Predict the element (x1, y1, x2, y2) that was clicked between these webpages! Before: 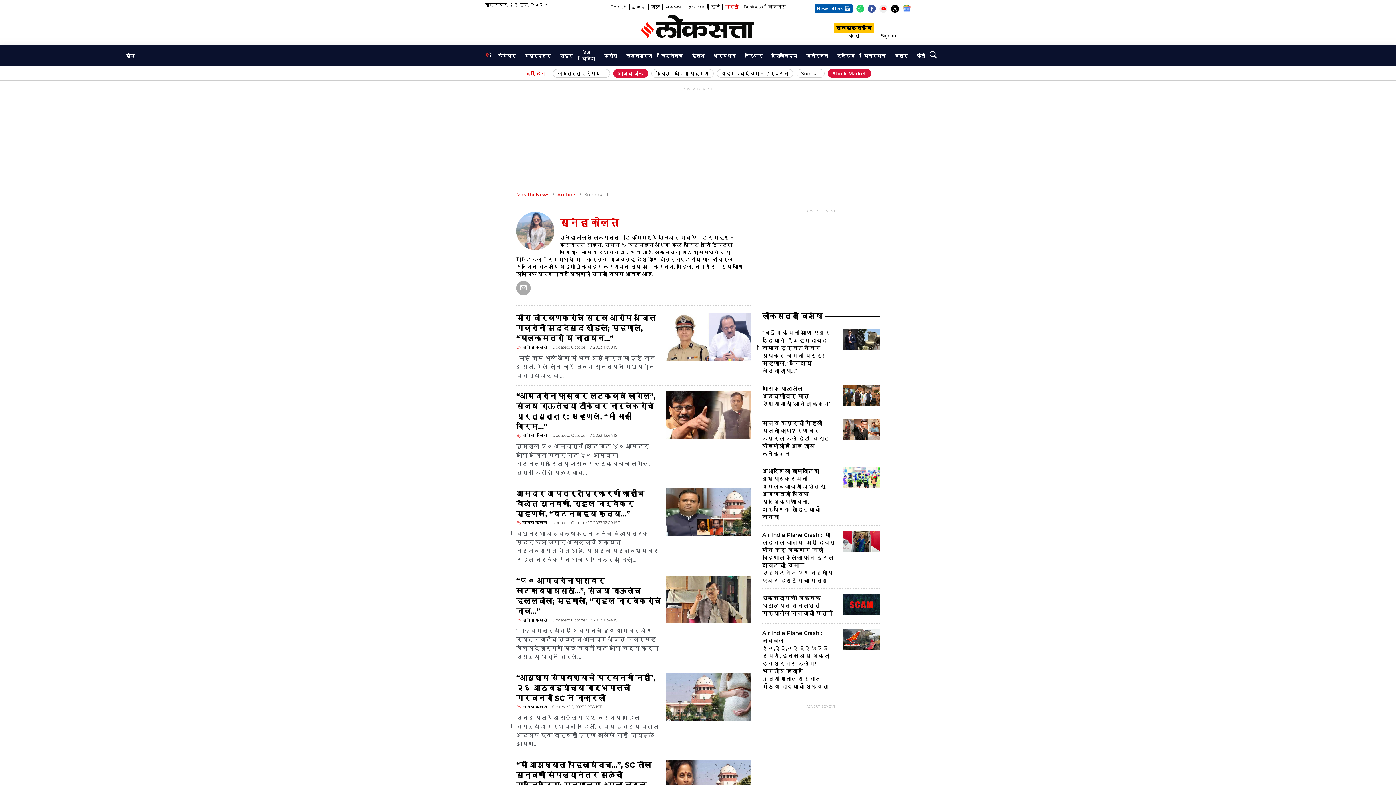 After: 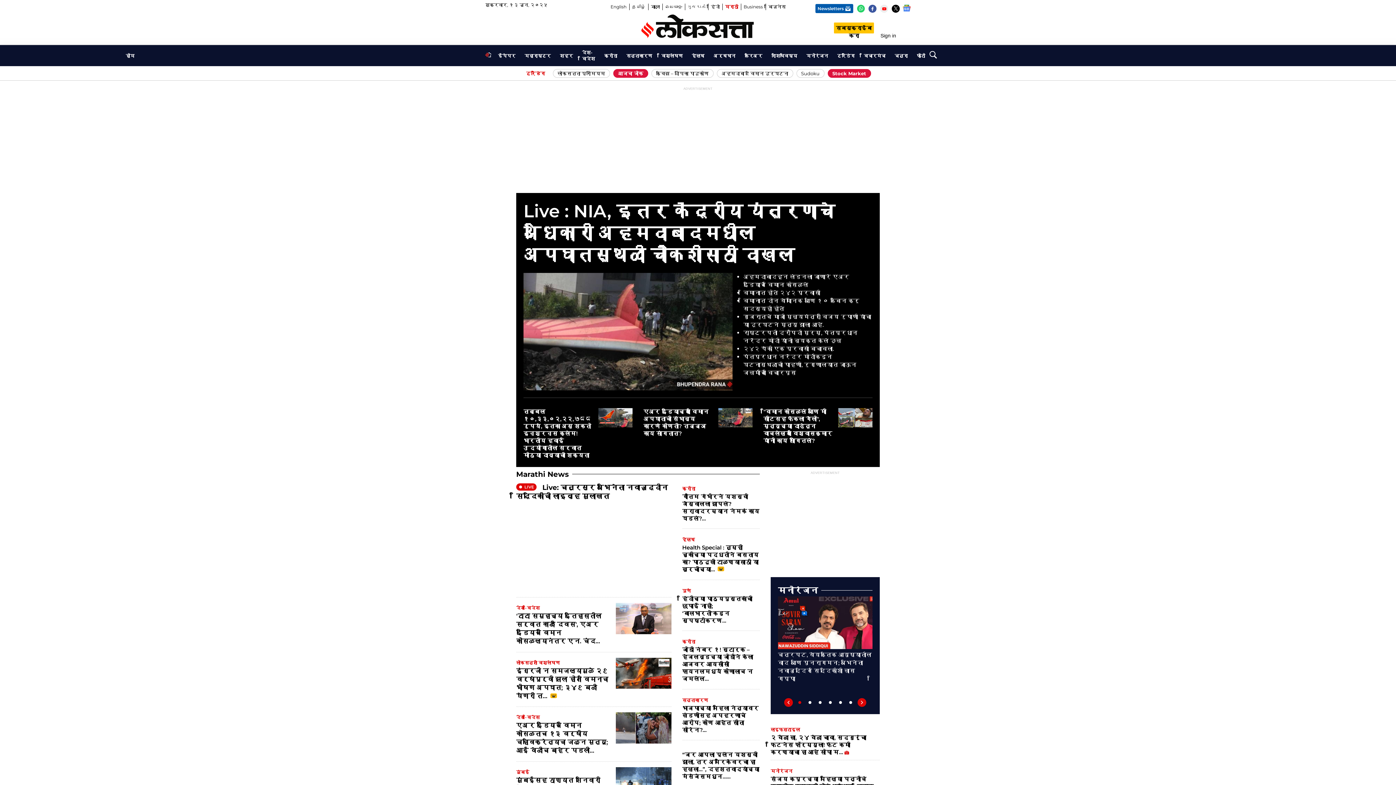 Action: bbox: (516, 191, 549, 197) label: Marathi News